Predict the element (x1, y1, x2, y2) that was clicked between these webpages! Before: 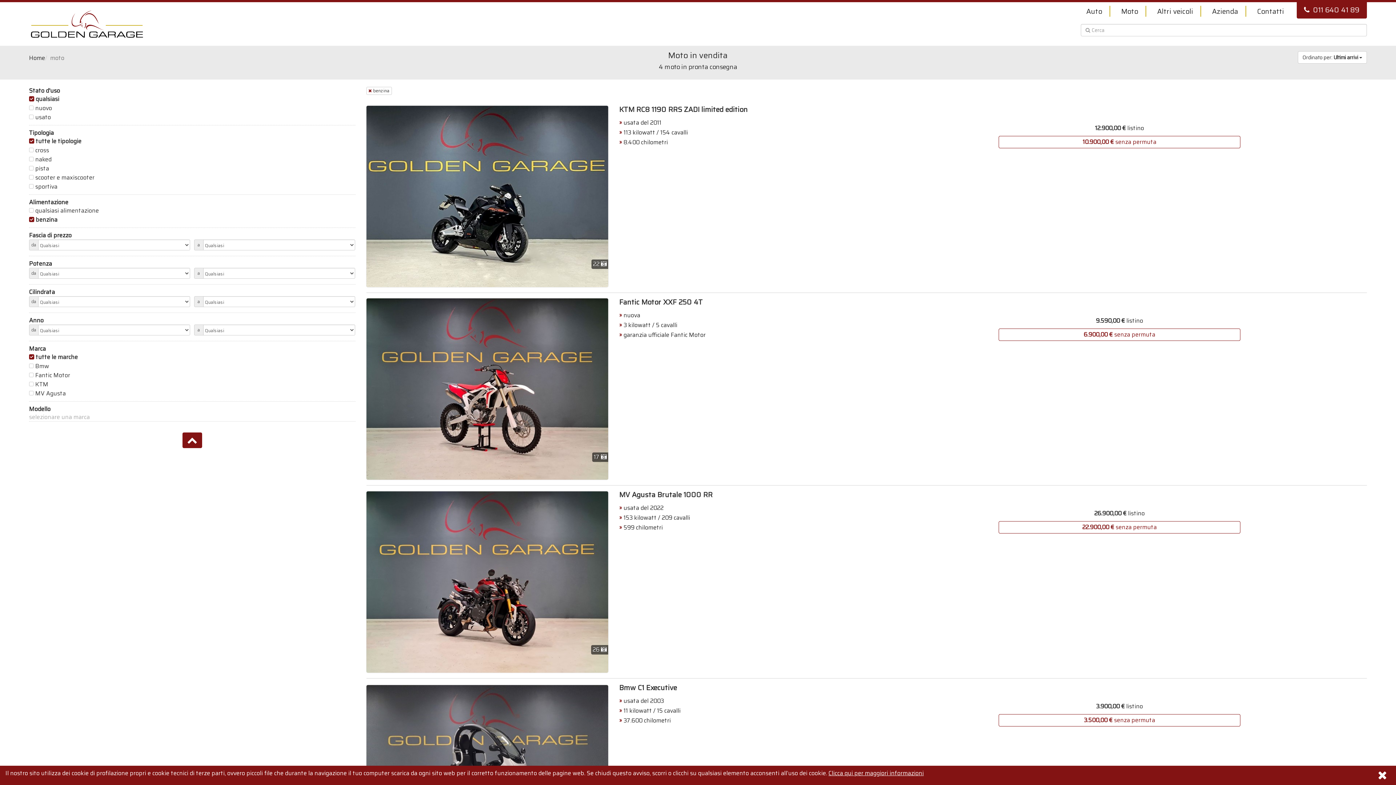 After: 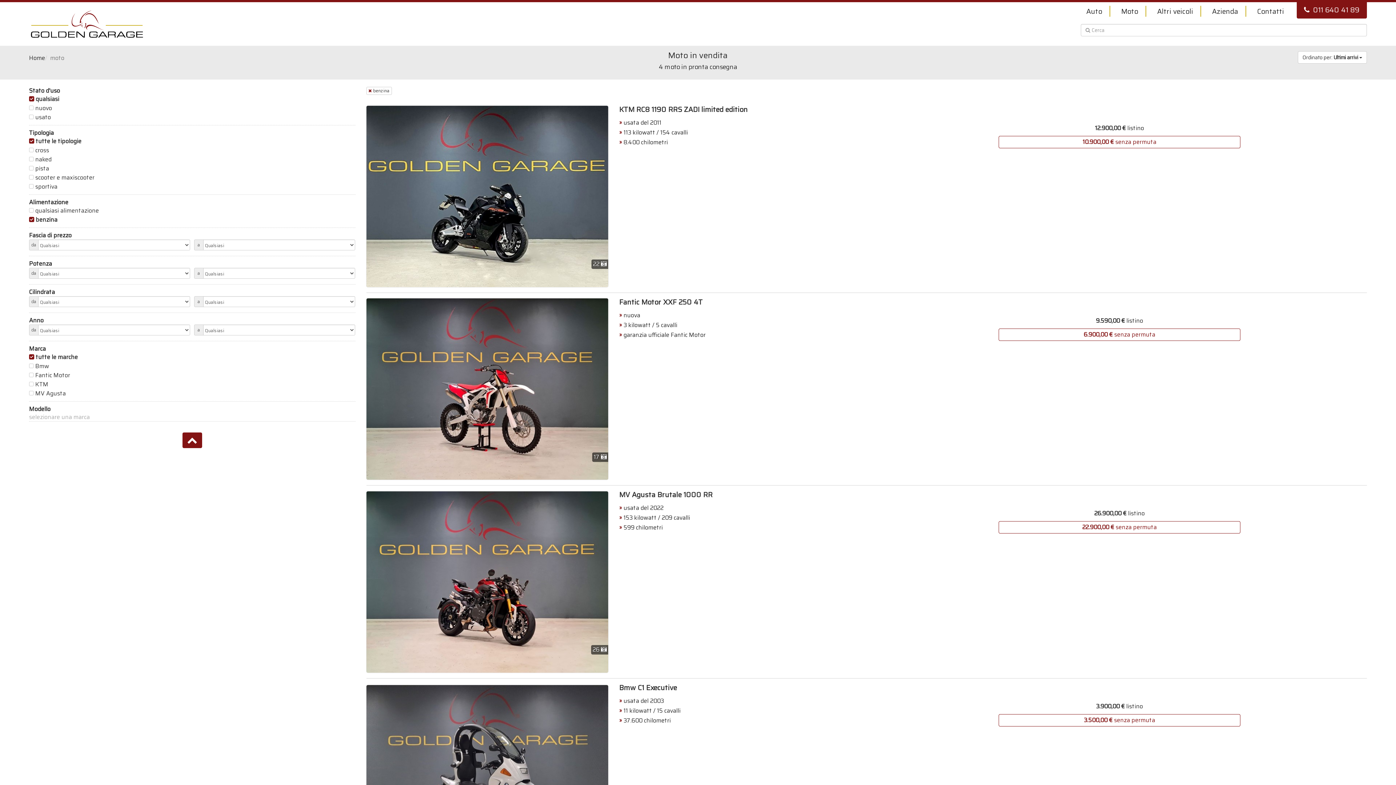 Action: label: qualsiasi bbox: (29, 94, 355, 103)